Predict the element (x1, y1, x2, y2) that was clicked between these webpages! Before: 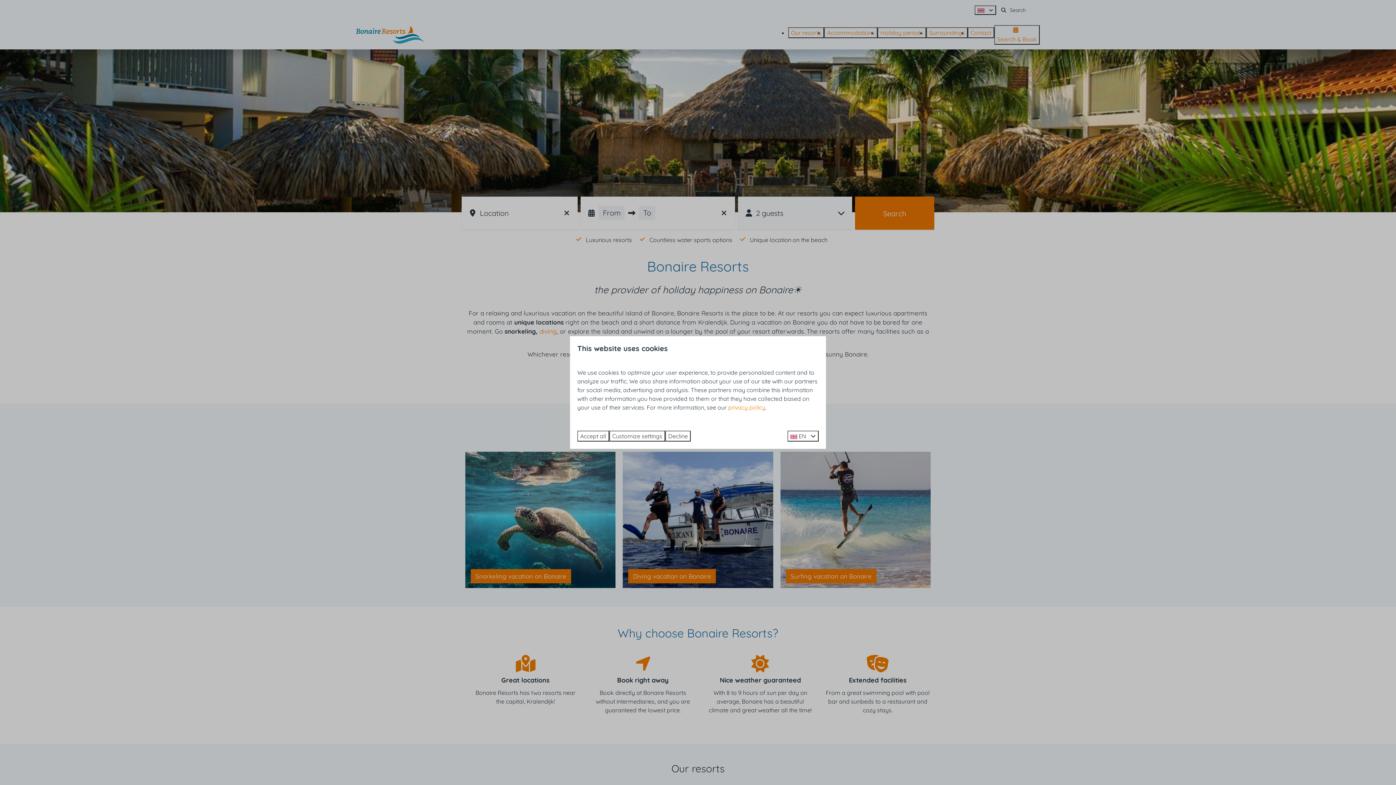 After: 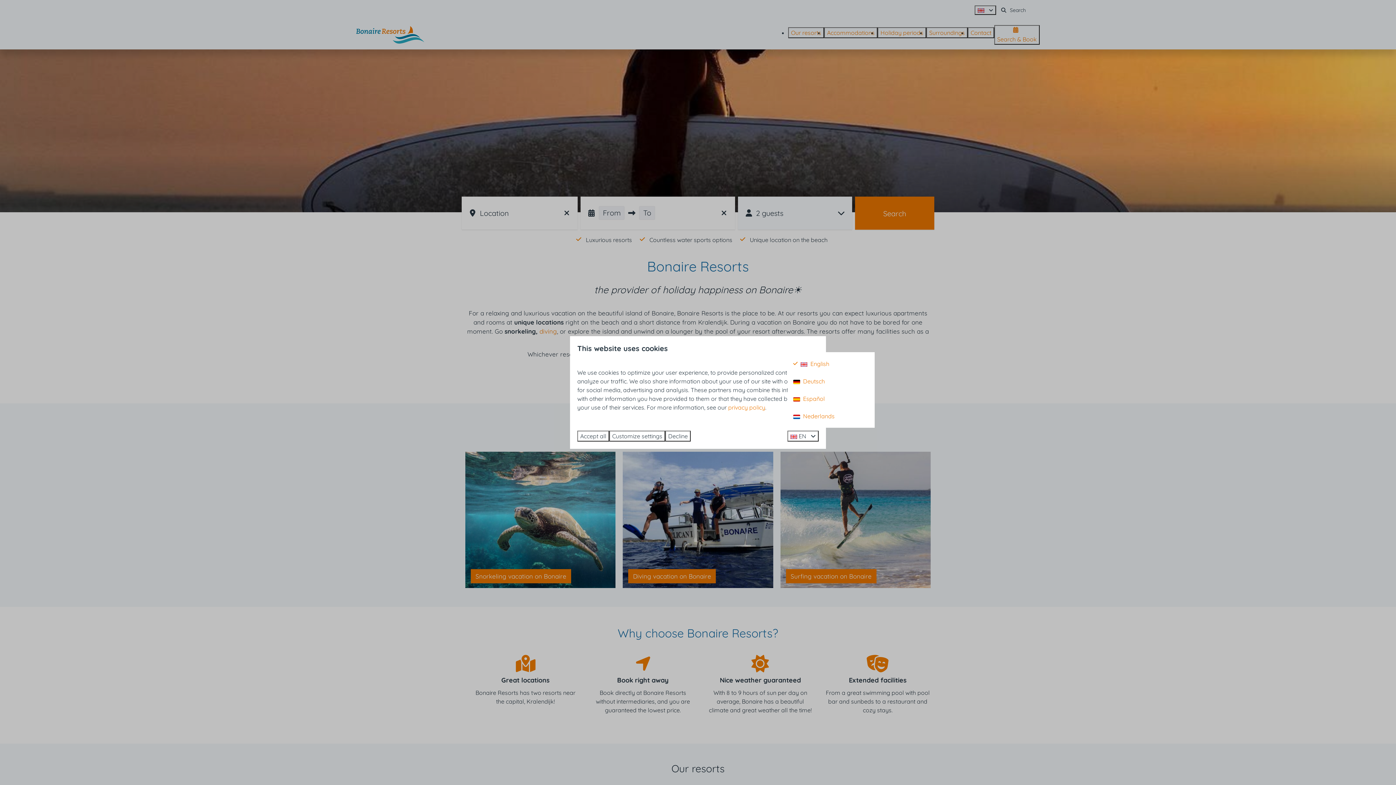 Action: label:  EN  bbox: (787, 431, 818, 441)